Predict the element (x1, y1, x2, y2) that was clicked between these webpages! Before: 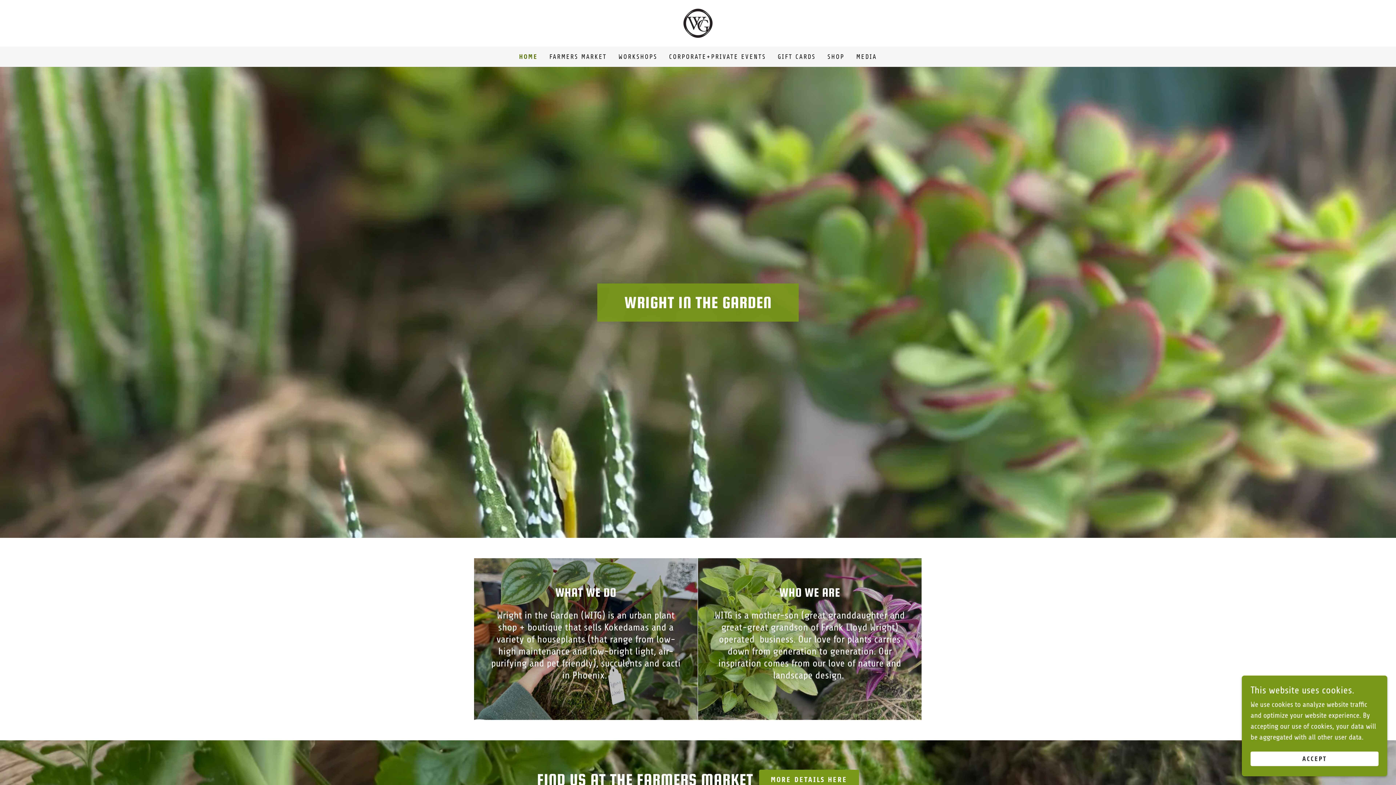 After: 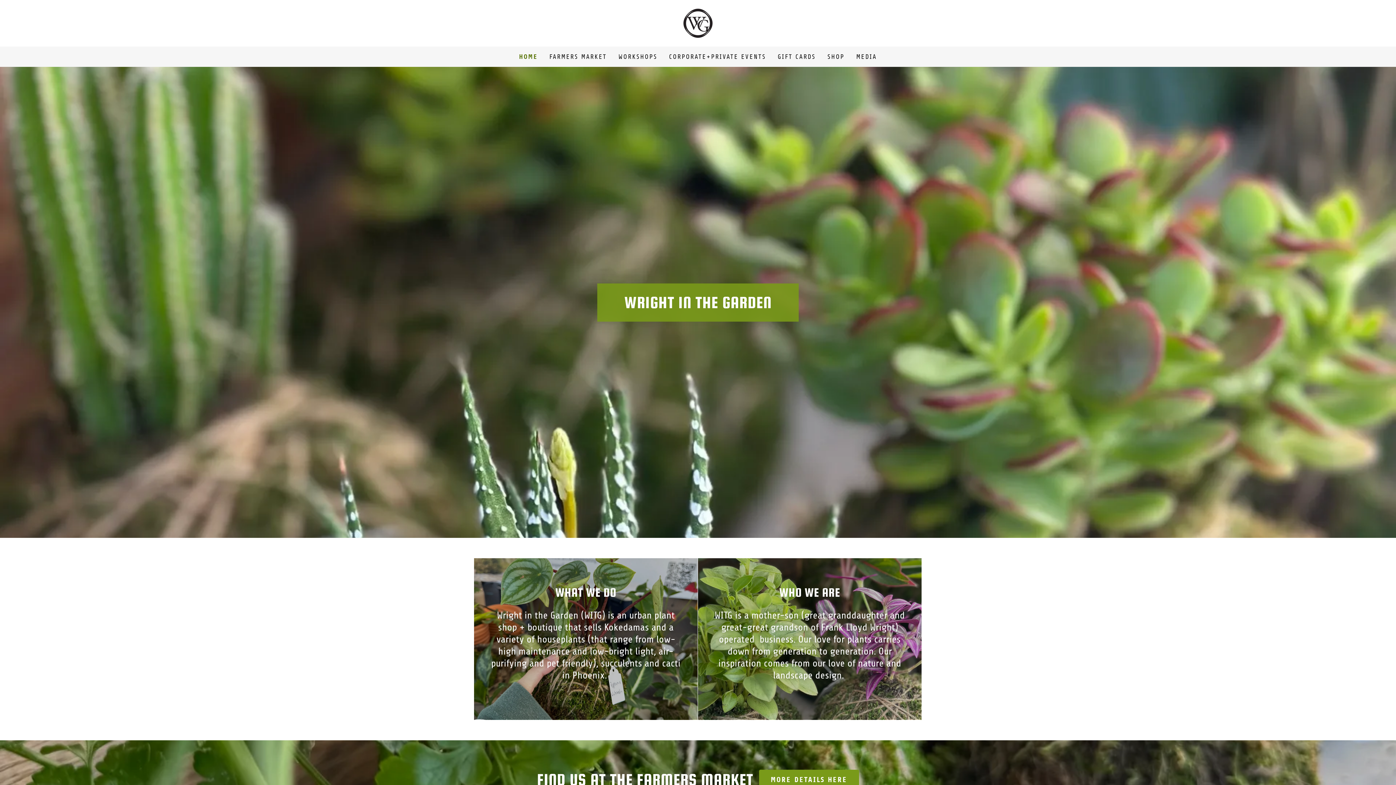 Action: bbox: (1250, 752, 1378, 766) label: ACCEPT